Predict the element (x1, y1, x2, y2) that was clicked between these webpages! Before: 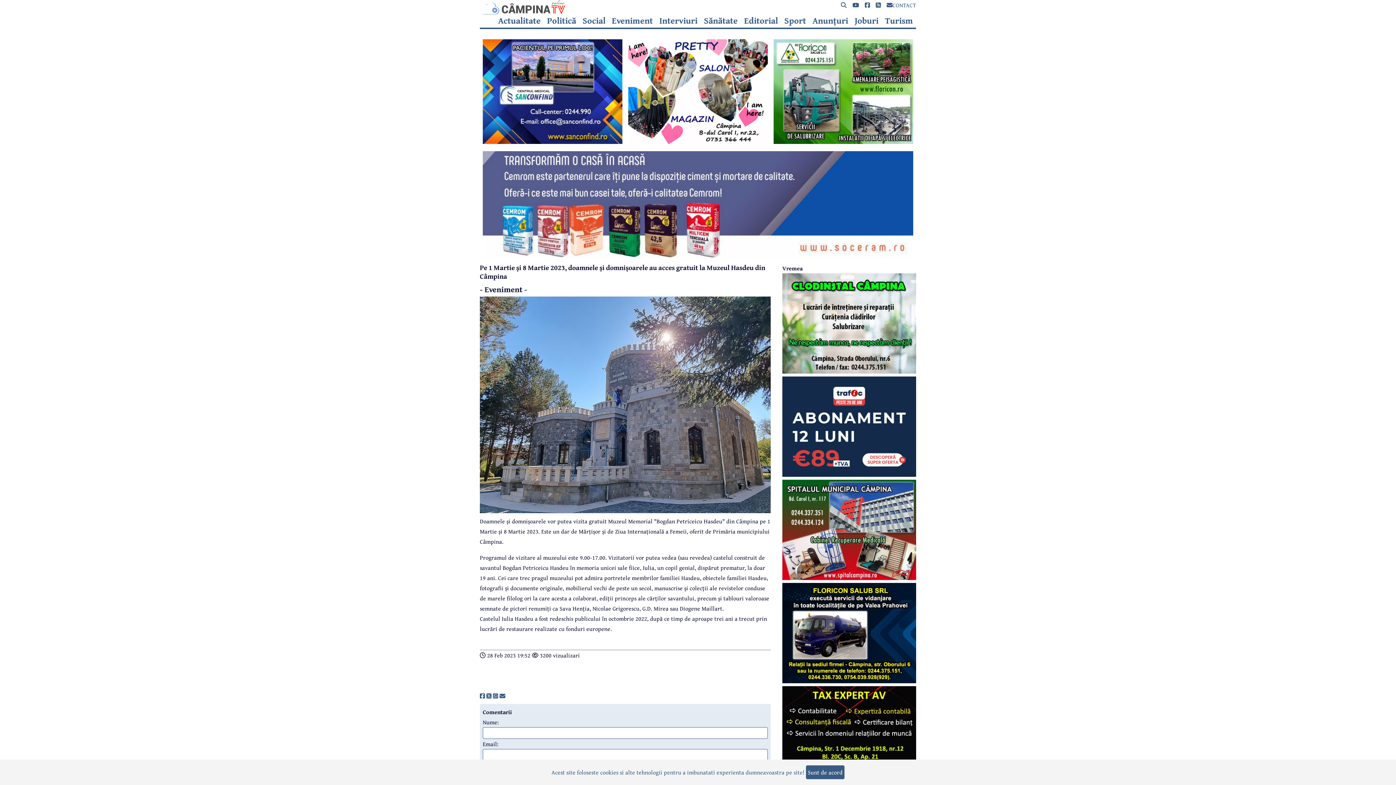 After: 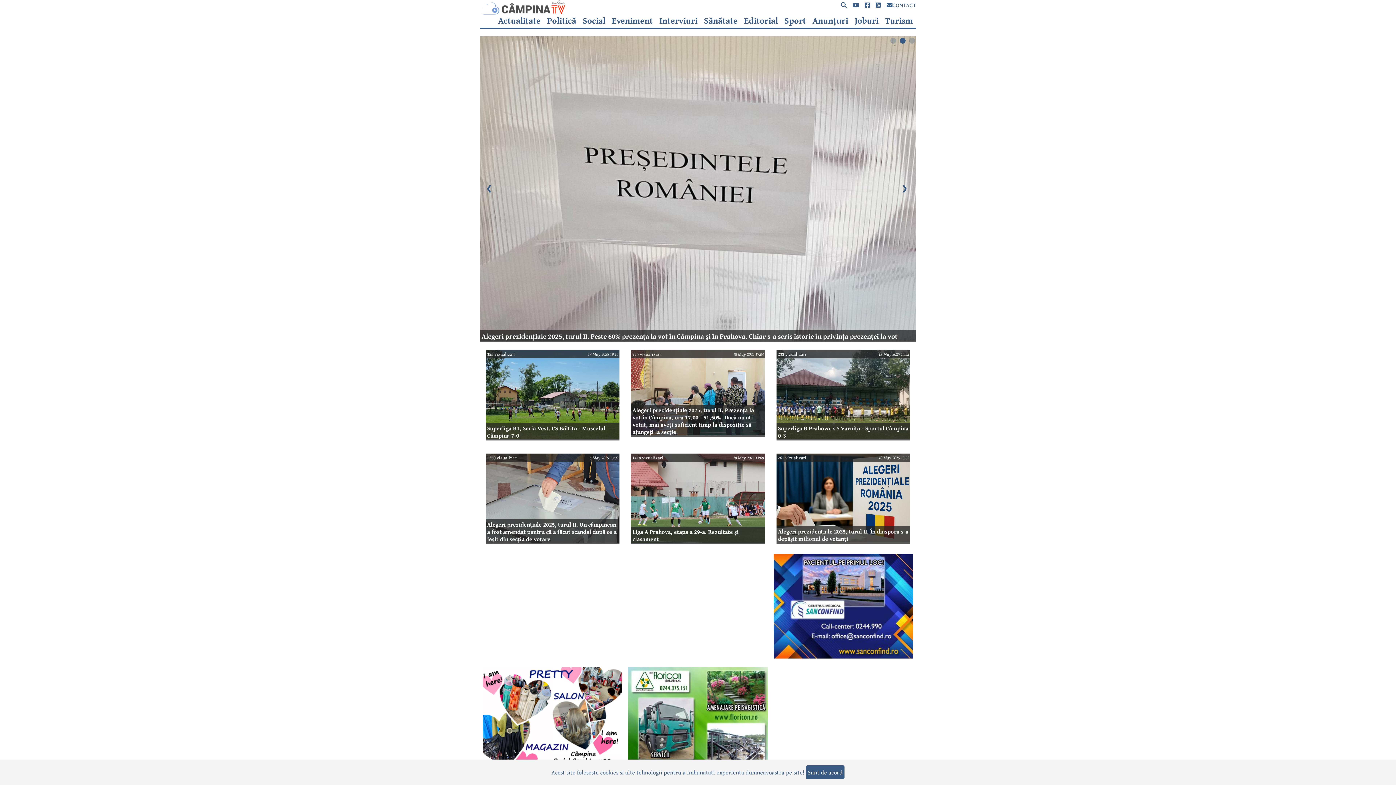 Action: bbox: (628, 137, 767, 146) label: reclama